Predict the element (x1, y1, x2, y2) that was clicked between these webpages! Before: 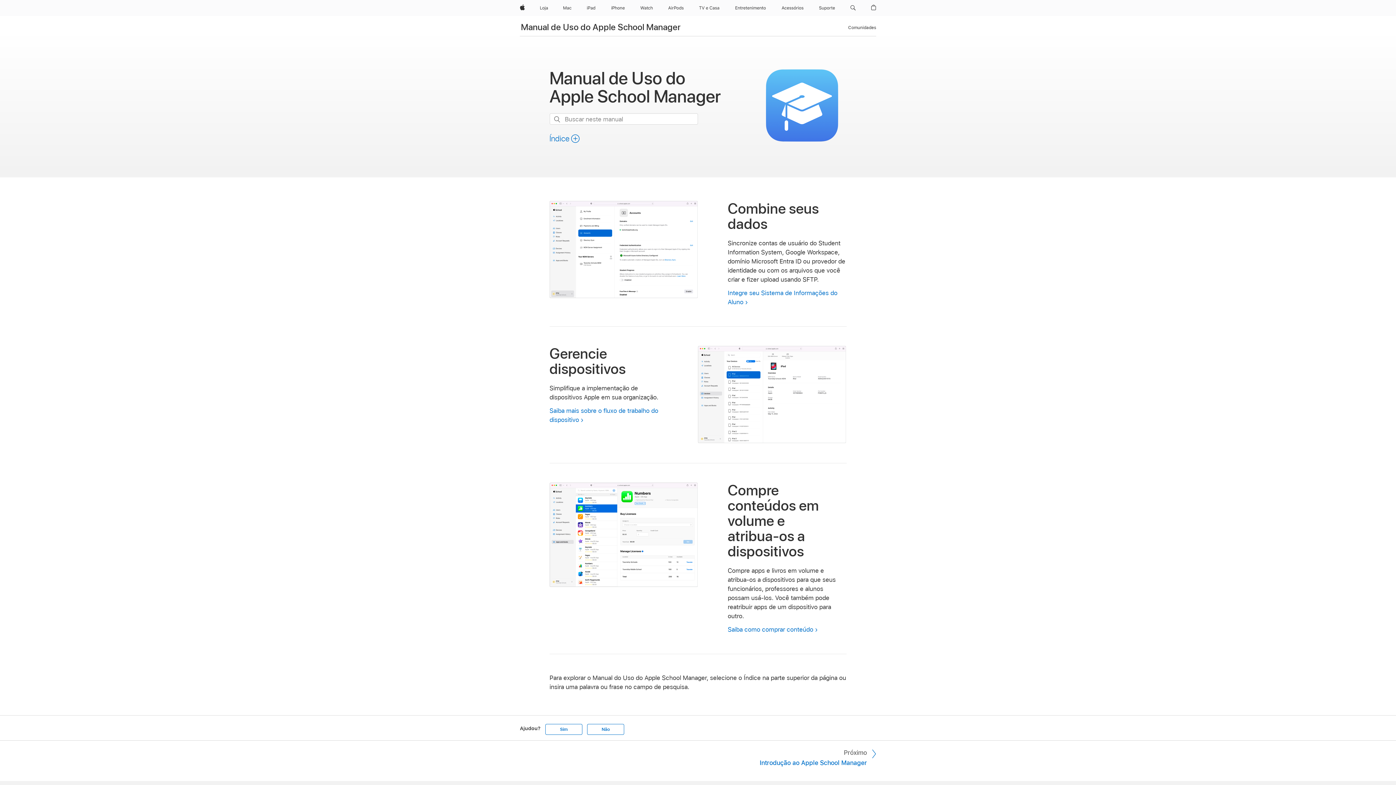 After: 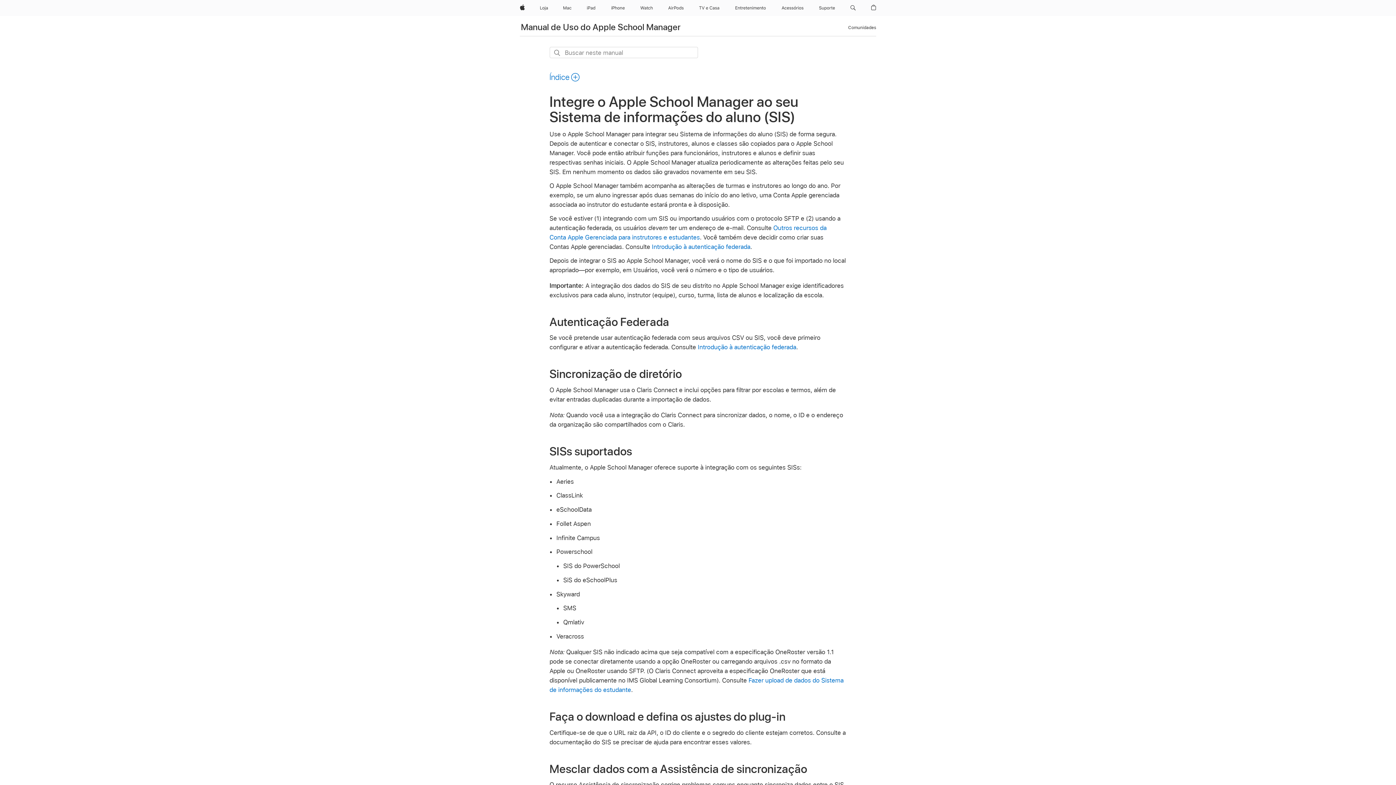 Action: label: Integre seu Sistema de Informações do Aluno bbox: (727, 288, 846, 306)